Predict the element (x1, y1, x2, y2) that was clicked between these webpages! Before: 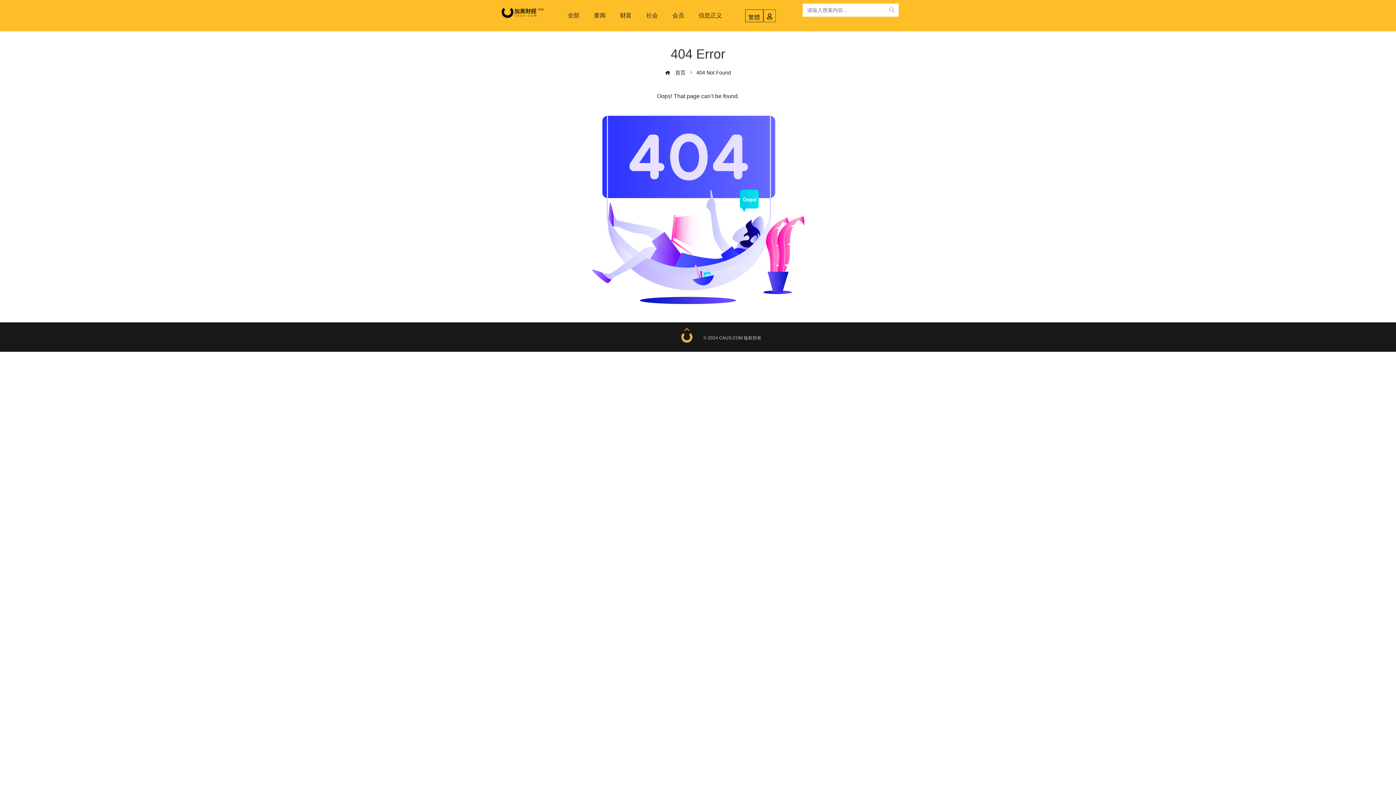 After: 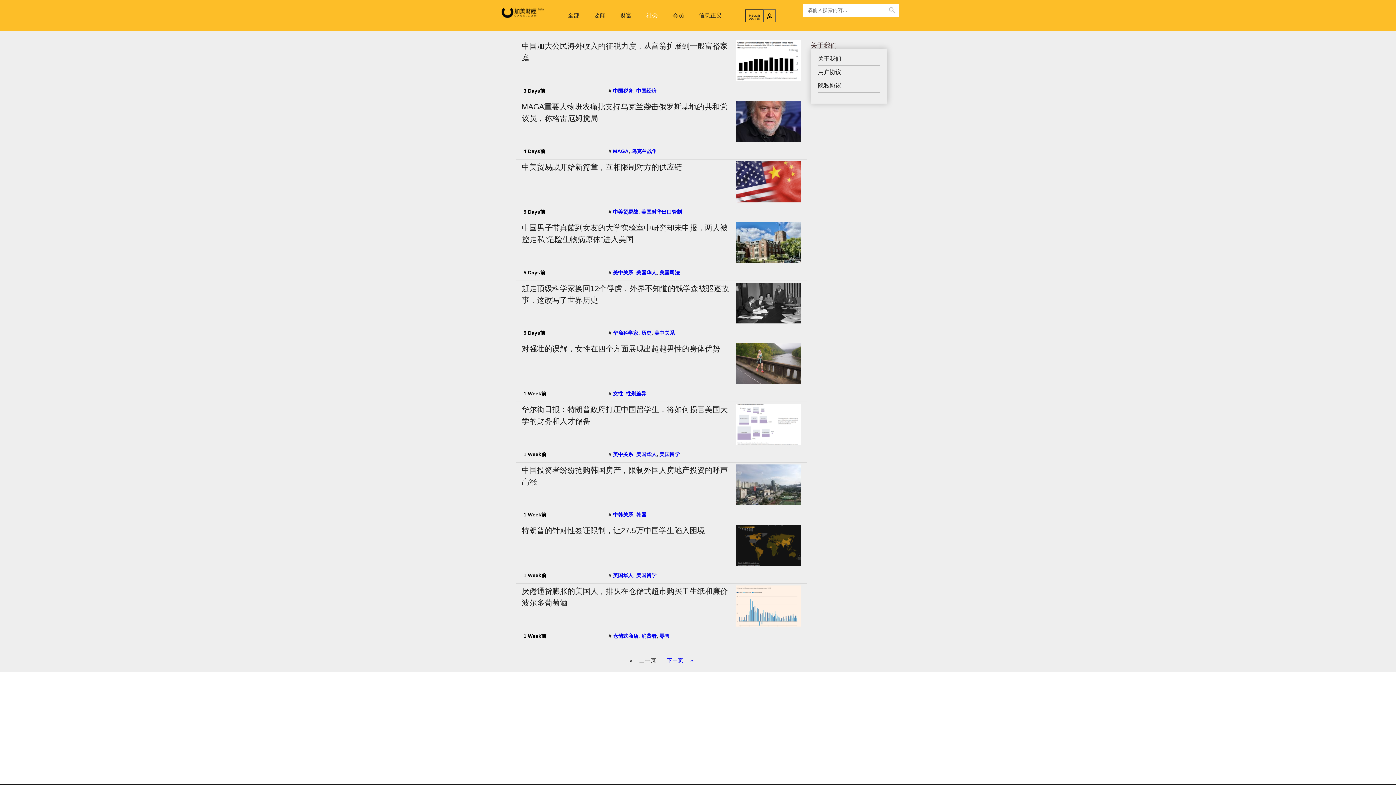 Action: label: 社会 bbox: (639, 7, 665, 24)